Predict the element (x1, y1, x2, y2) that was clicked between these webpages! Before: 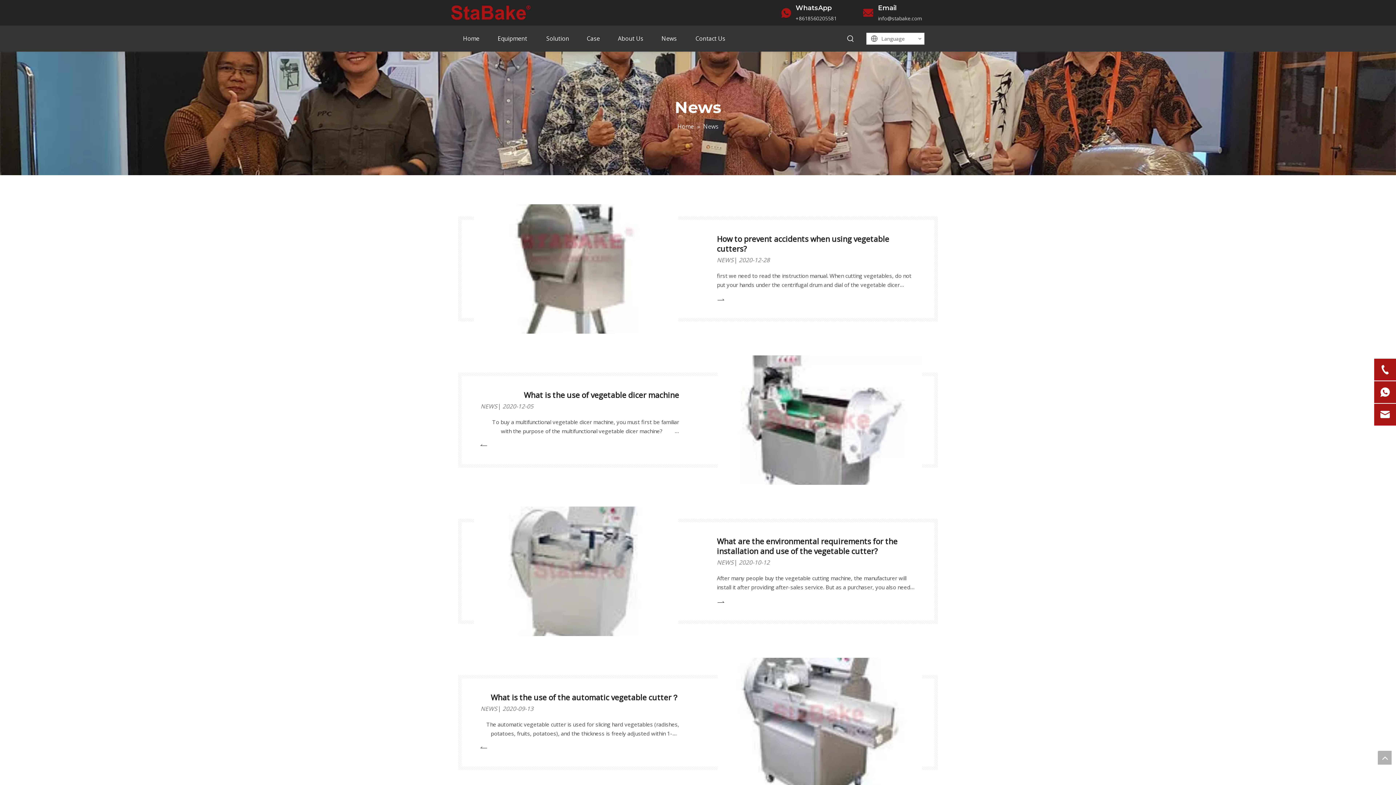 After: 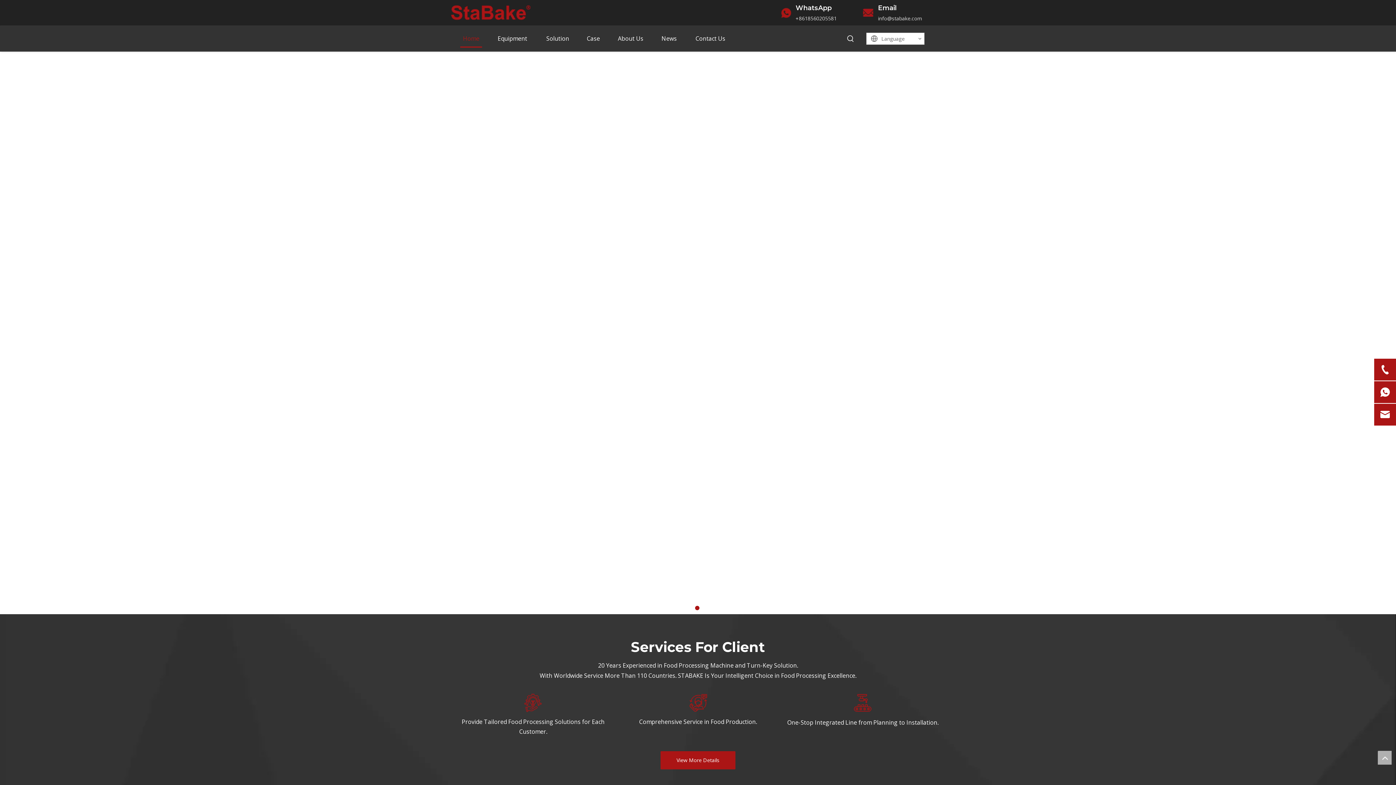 Action: bbox: (460, 29, 482, 48) label: Home